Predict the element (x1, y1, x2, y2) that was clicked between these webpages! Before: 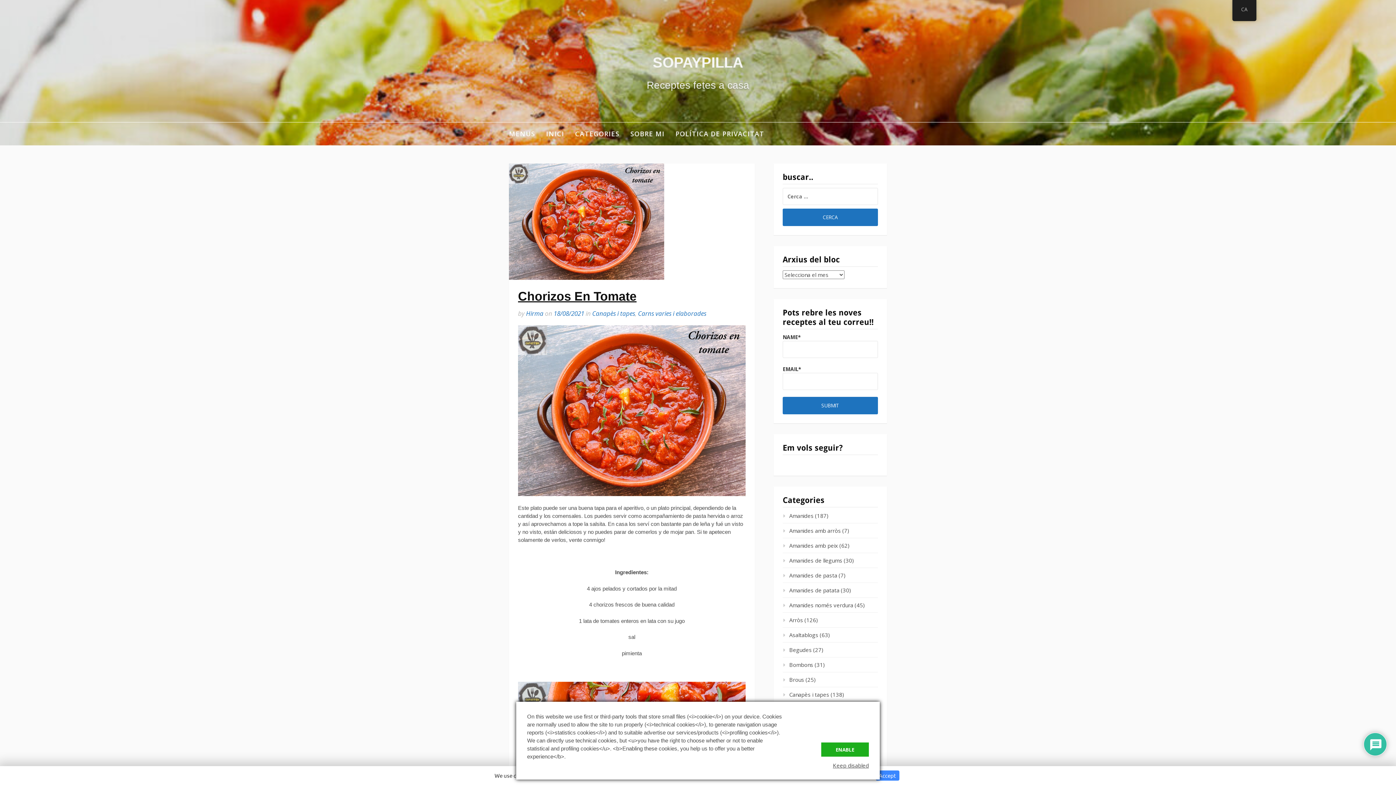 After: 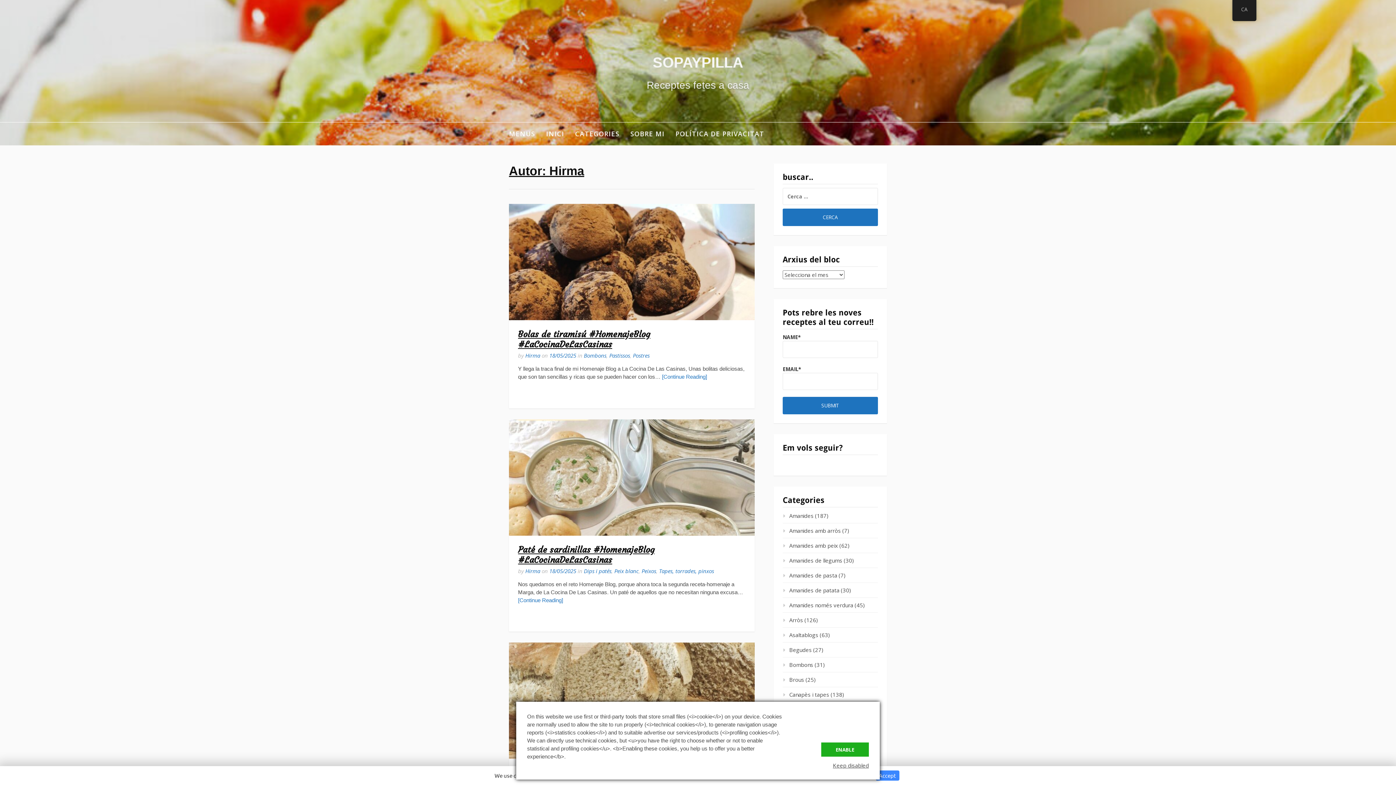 Action: label: Hirma bbox: (526, 309, 543, 317)